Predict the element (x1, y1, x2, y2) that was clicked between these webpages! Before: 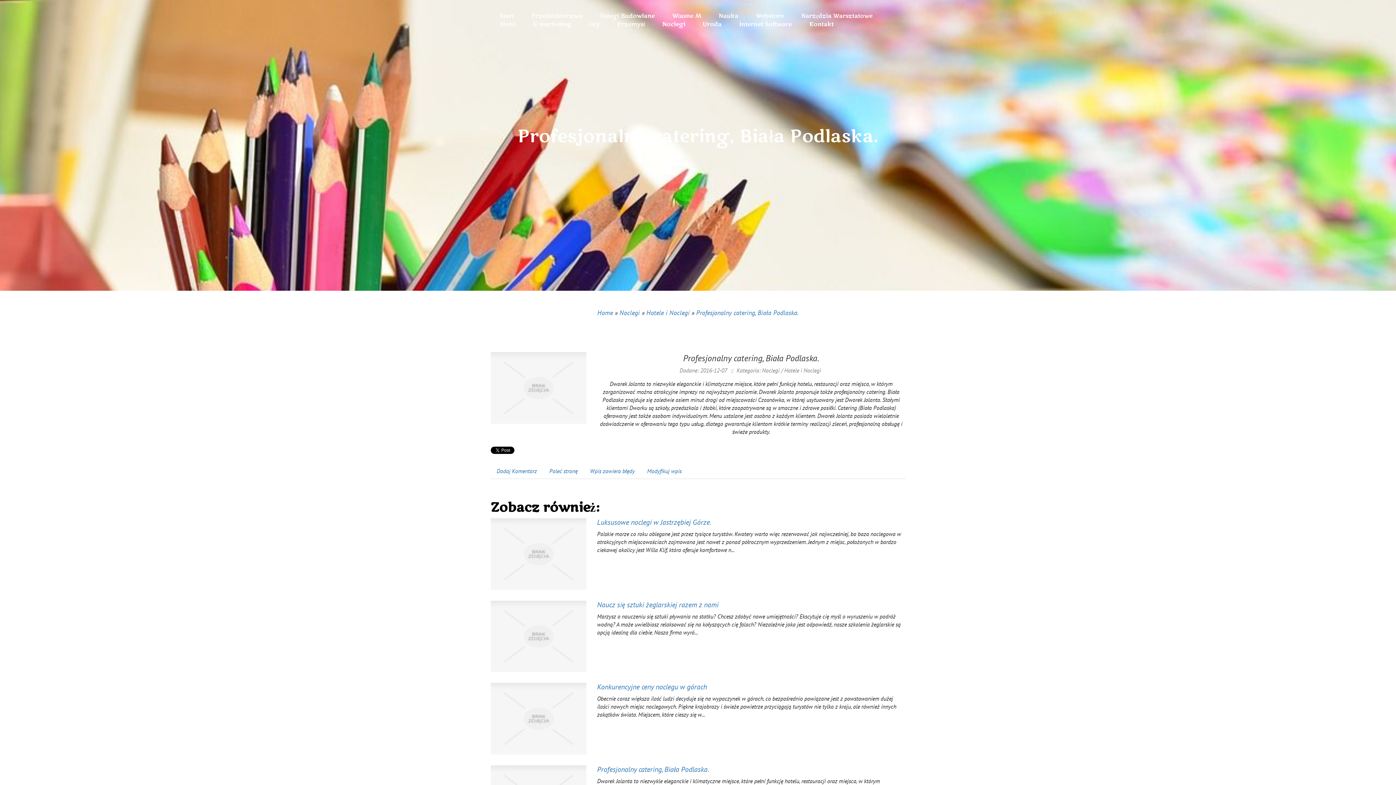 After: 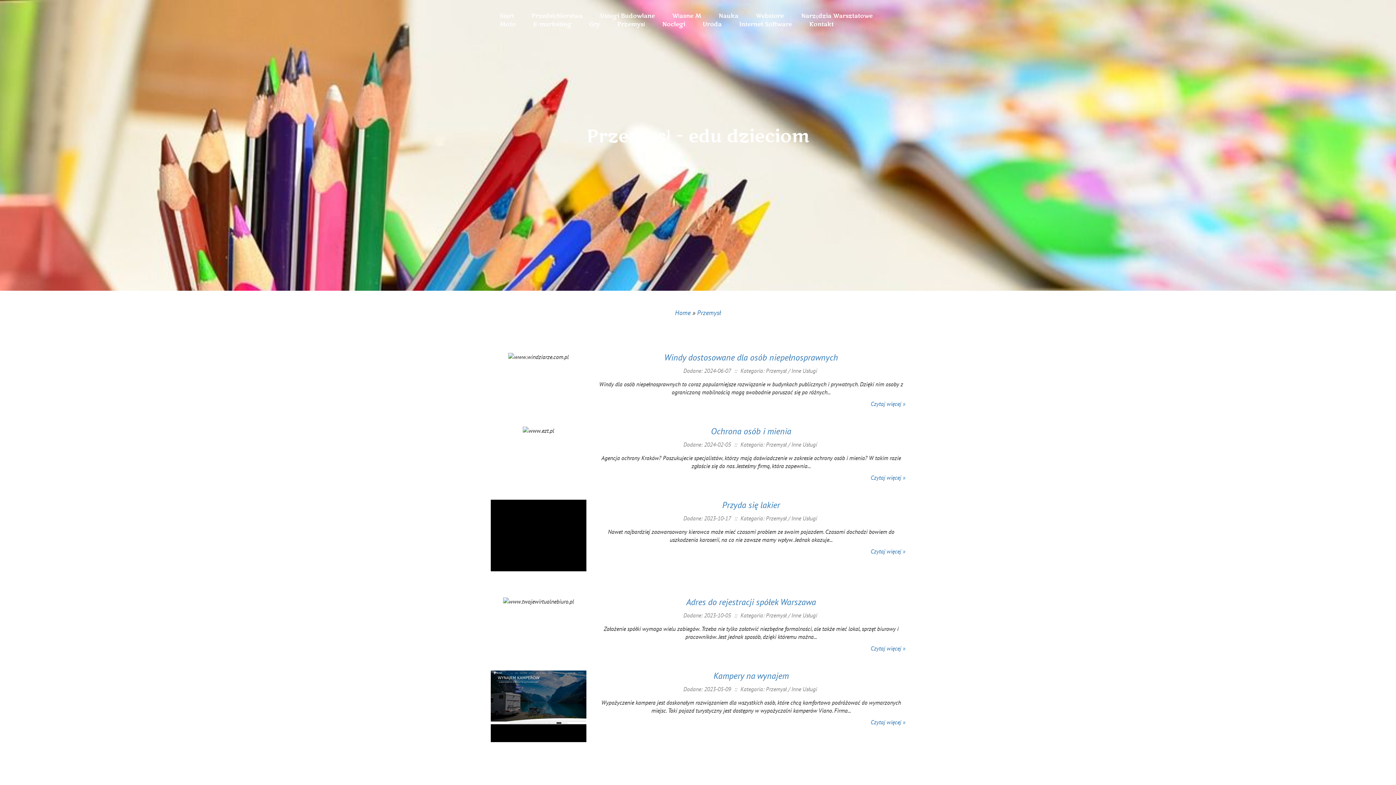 Action: label: Przemysł bbox: (608, 20, 653, 28)